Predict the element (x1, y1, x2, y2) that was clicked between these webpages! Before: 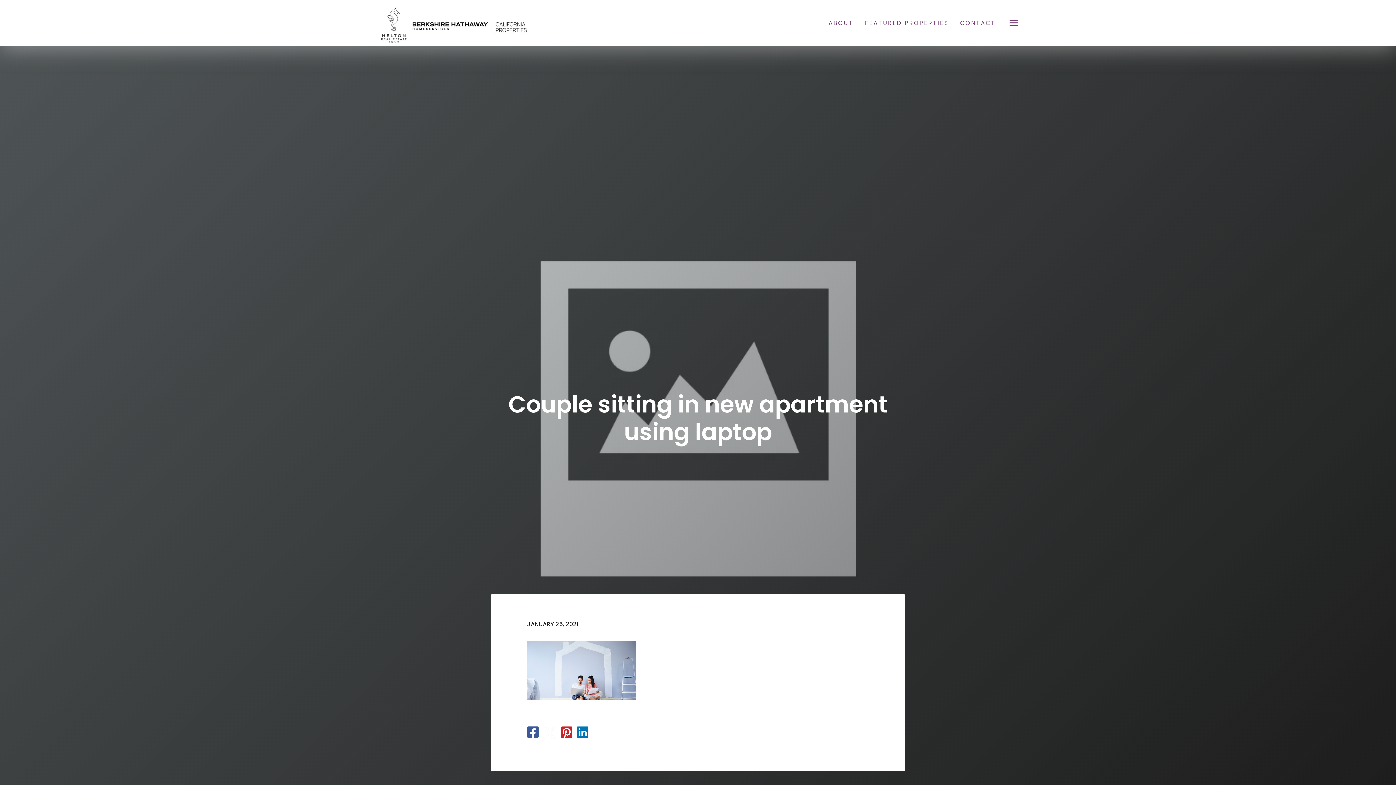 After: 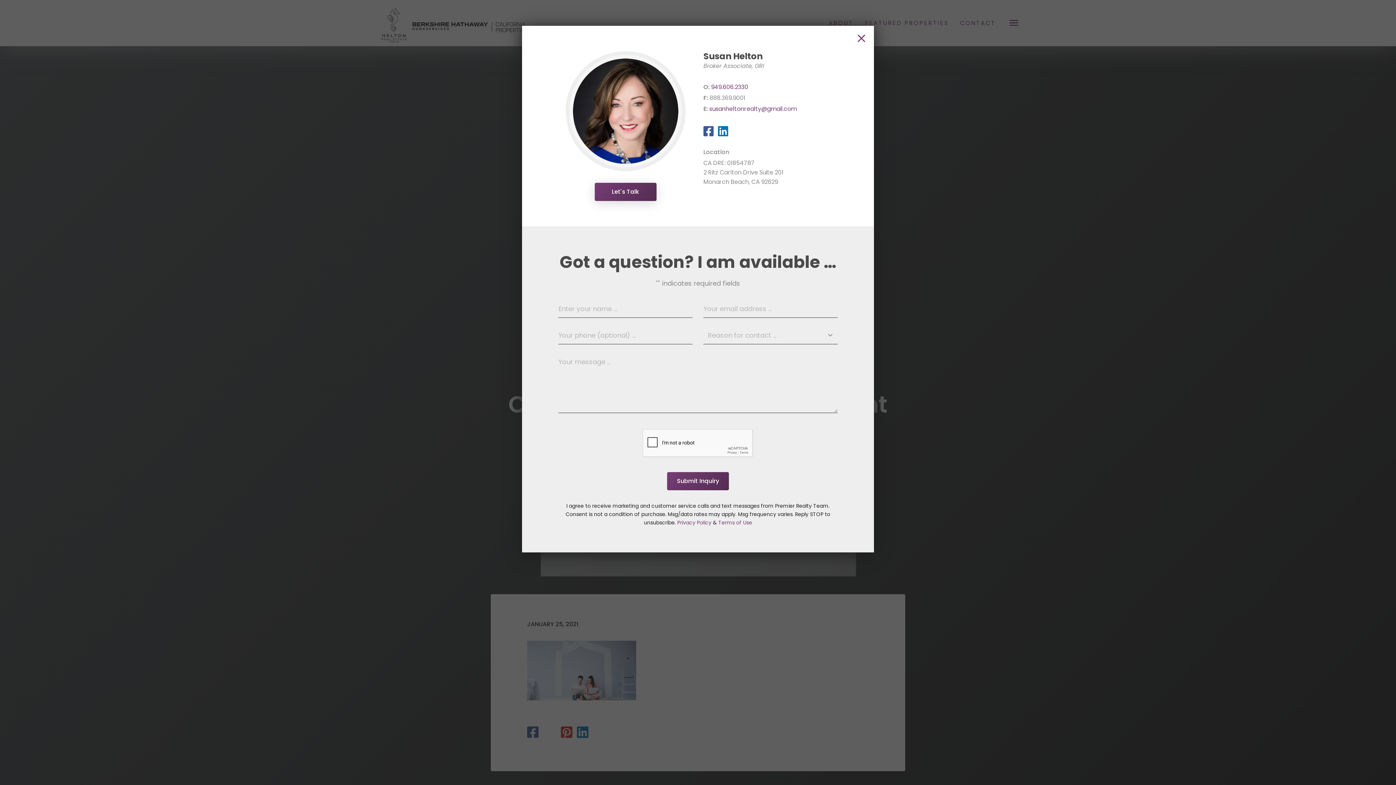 Action: label: CONTACT bbox: (960, 18, 996, 27)